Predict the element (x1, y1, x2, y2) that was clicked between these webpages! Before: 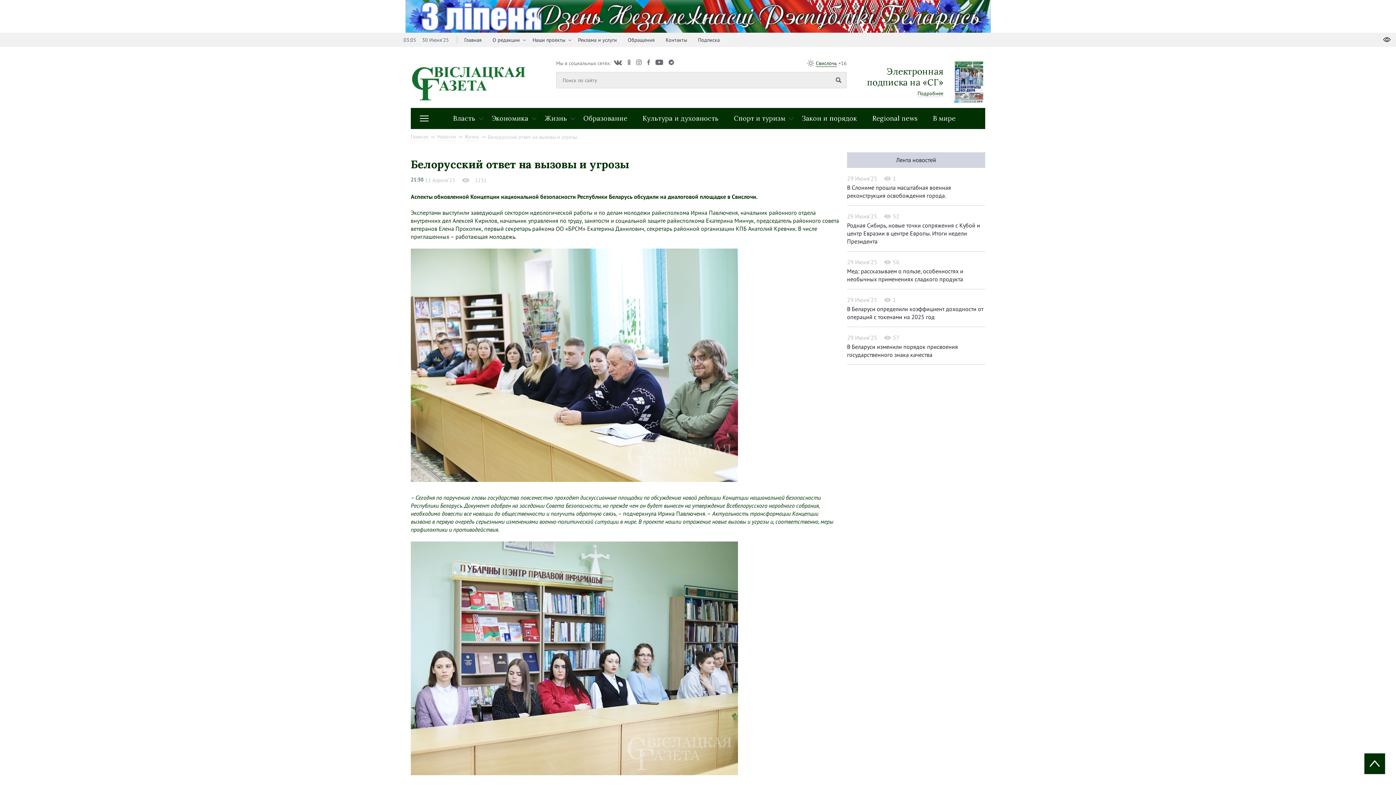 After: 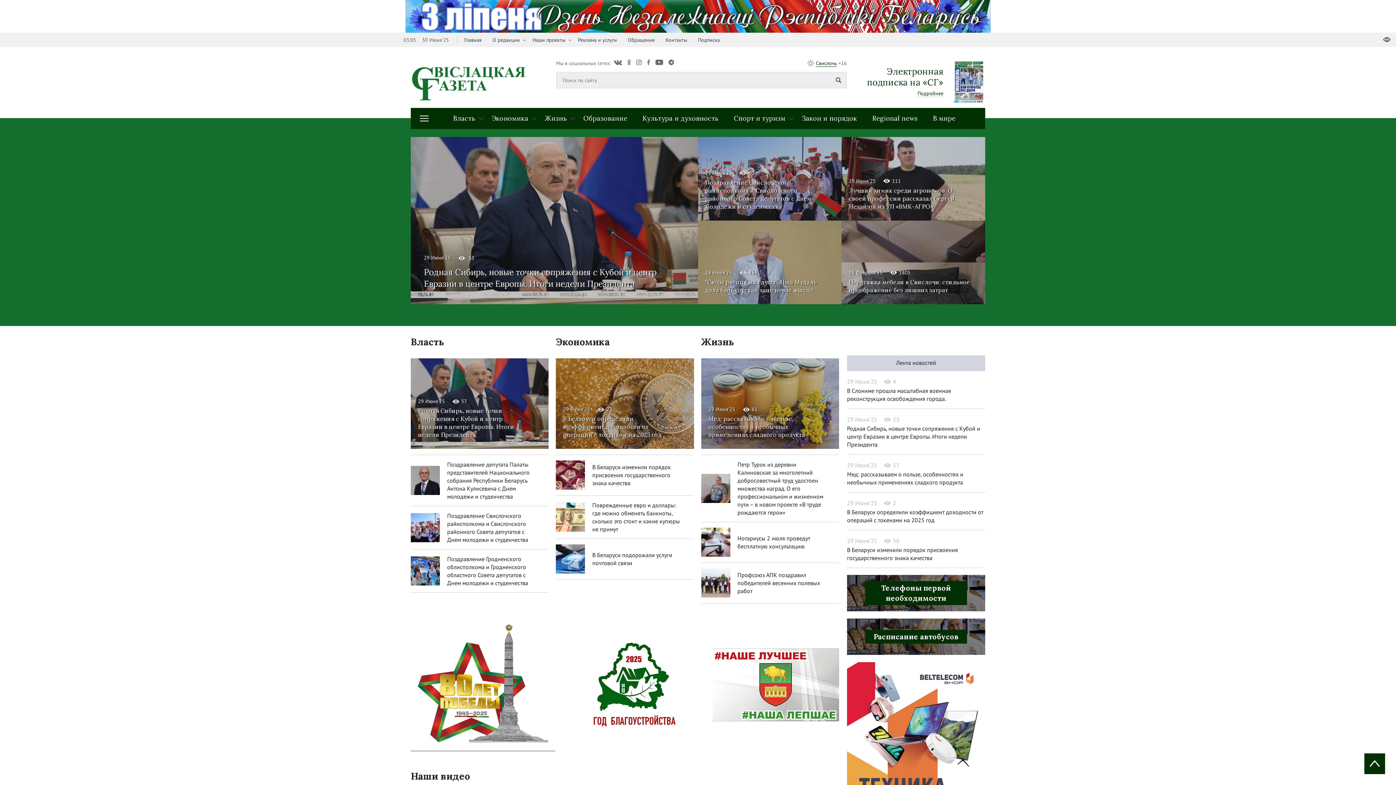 Action: bbox: (410, 133, 428, 140) label: Главная